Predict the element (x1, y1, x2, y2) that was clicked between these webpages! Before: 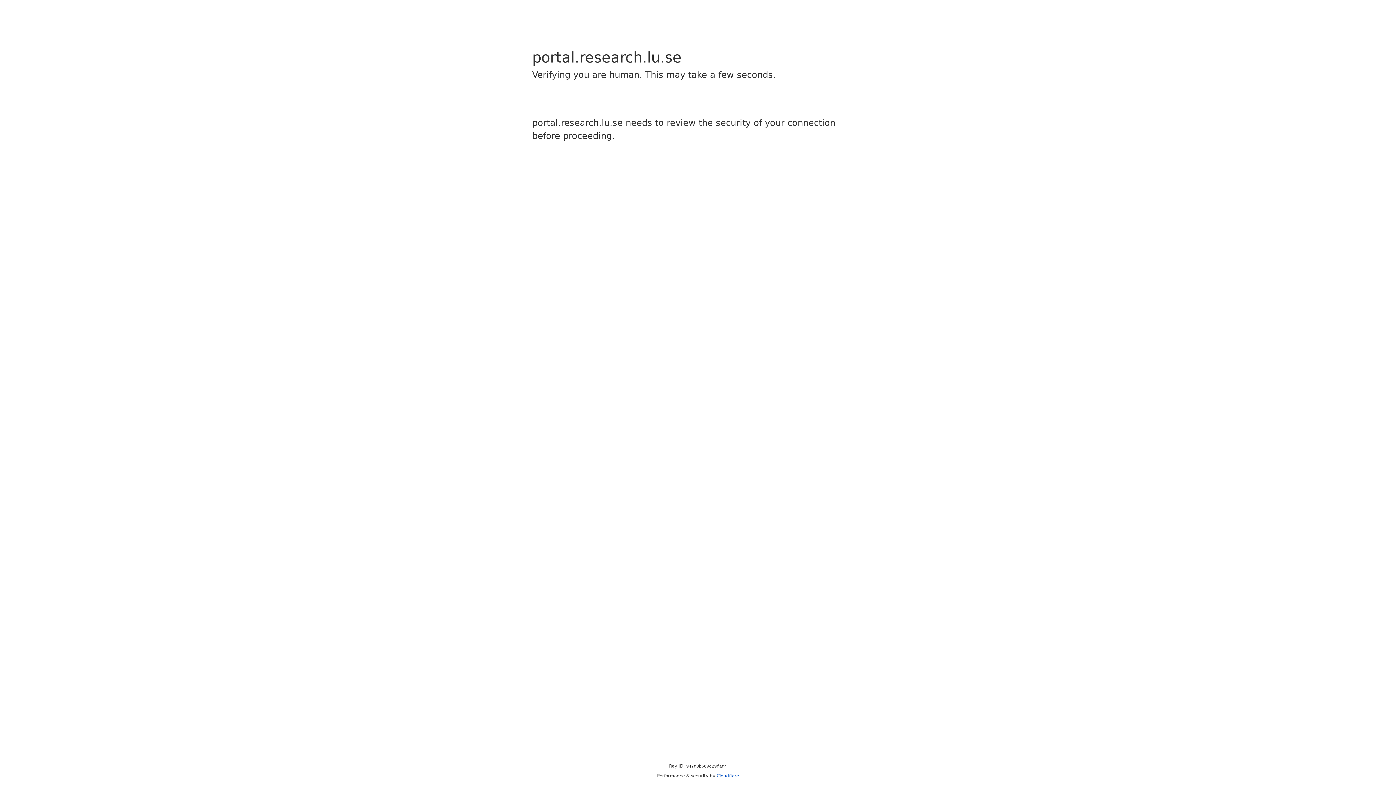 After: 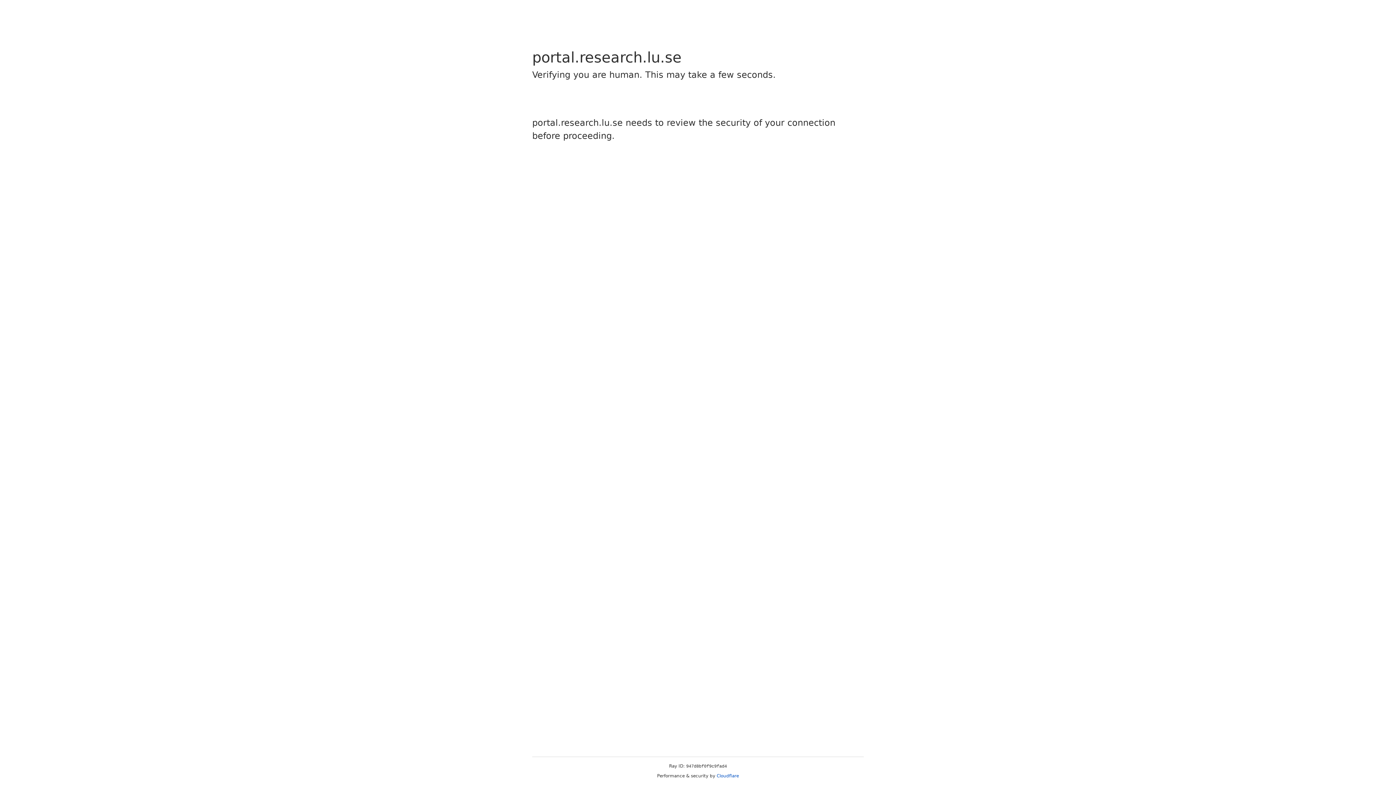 Action: bbox: (716, 773, 739, 778) label: Cloudflare